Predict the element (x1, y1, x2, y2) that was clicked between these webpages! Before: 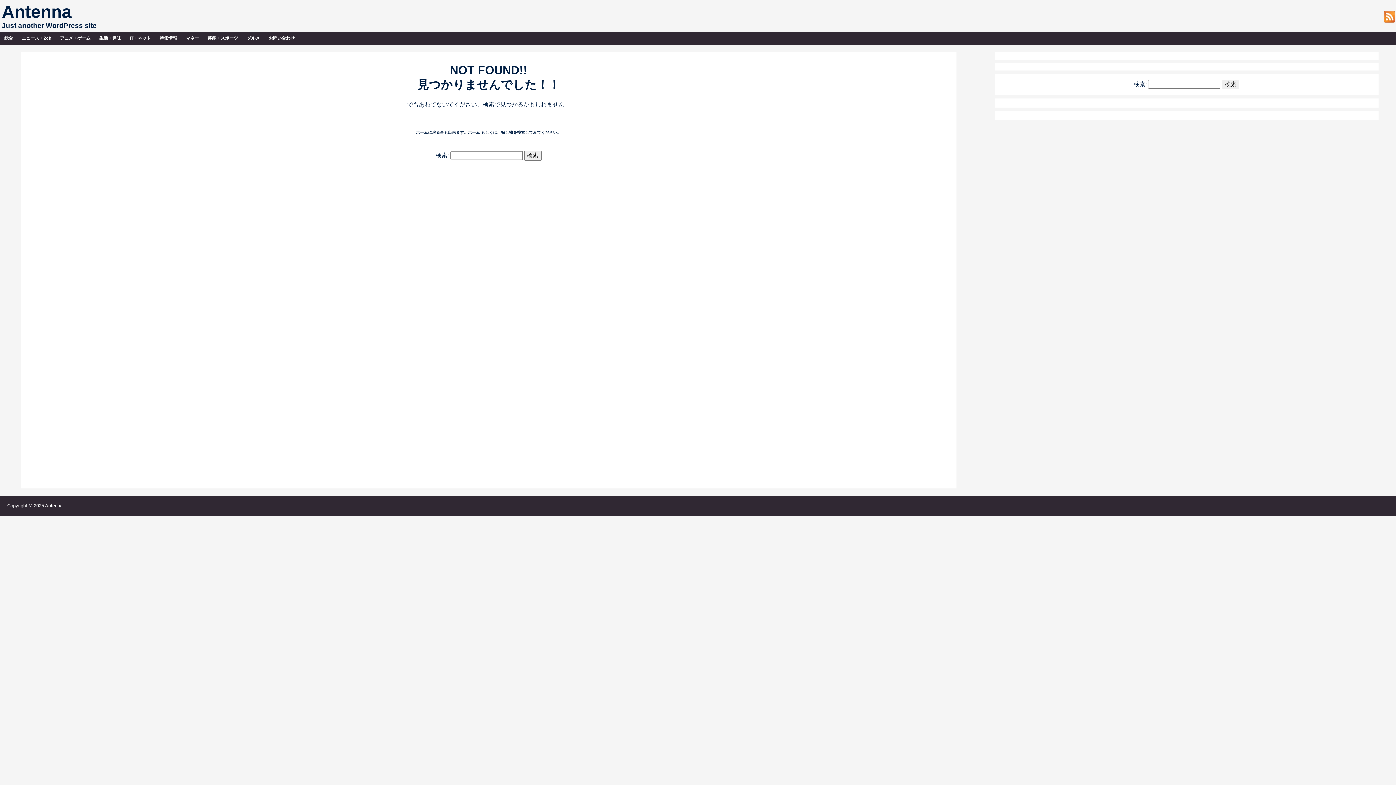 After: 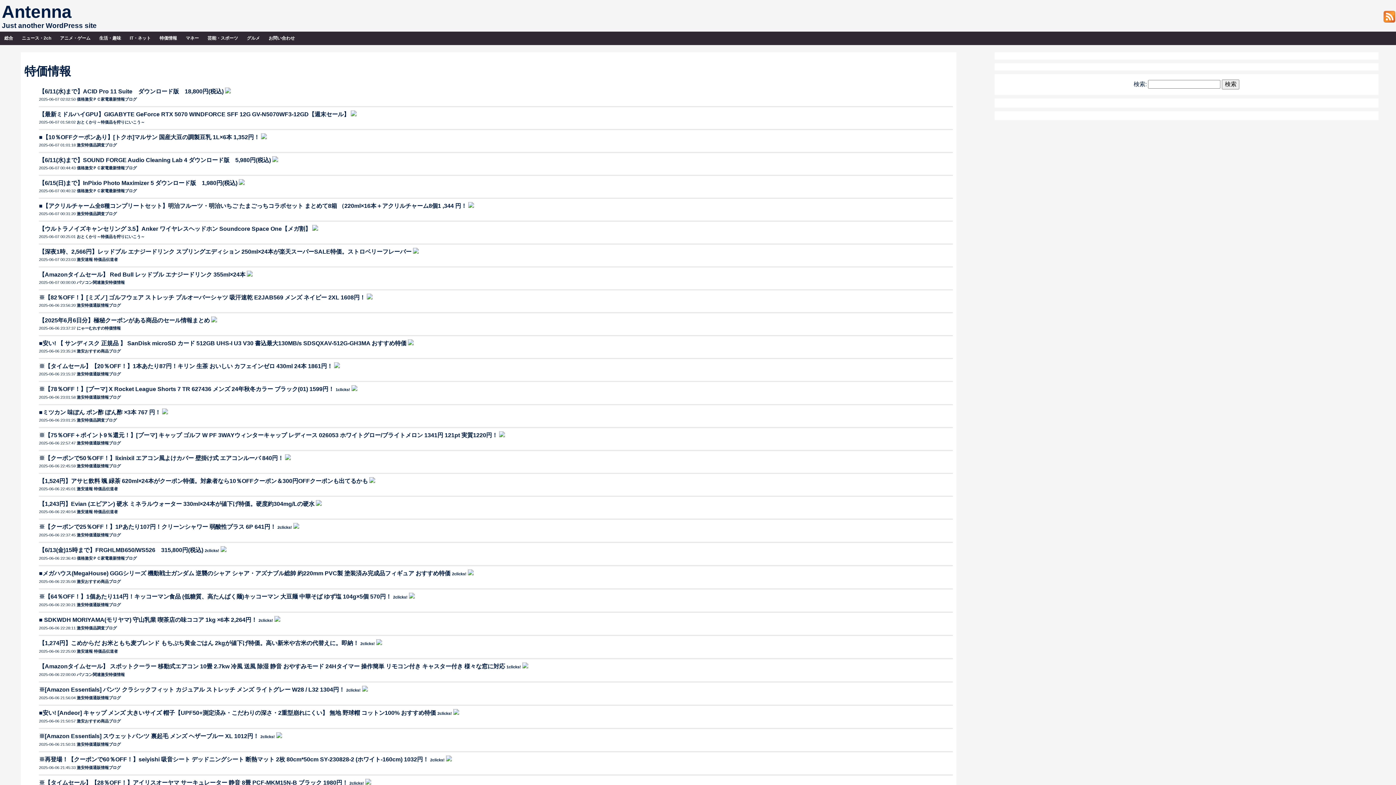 Action: bbox: (155, 31, 181, 45) label: 　特価情報　